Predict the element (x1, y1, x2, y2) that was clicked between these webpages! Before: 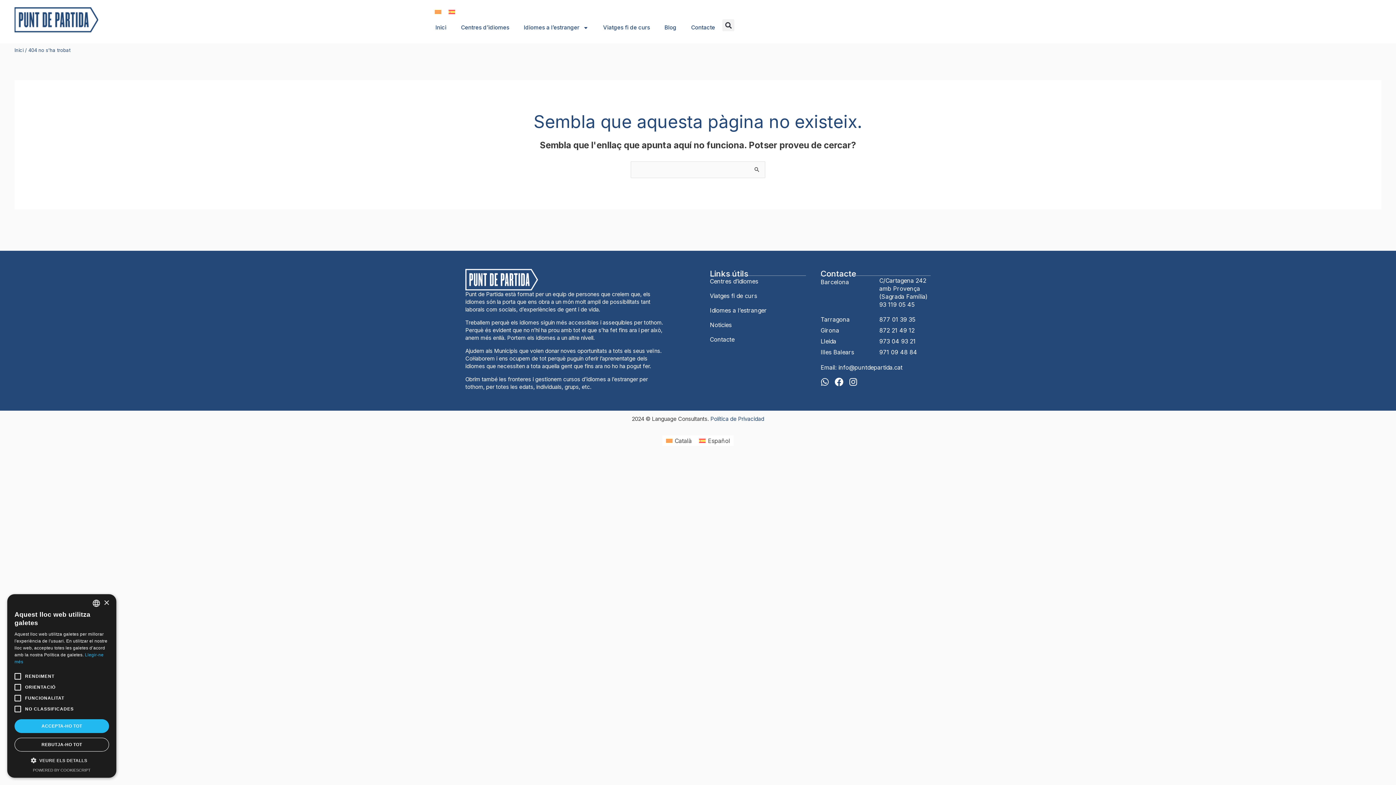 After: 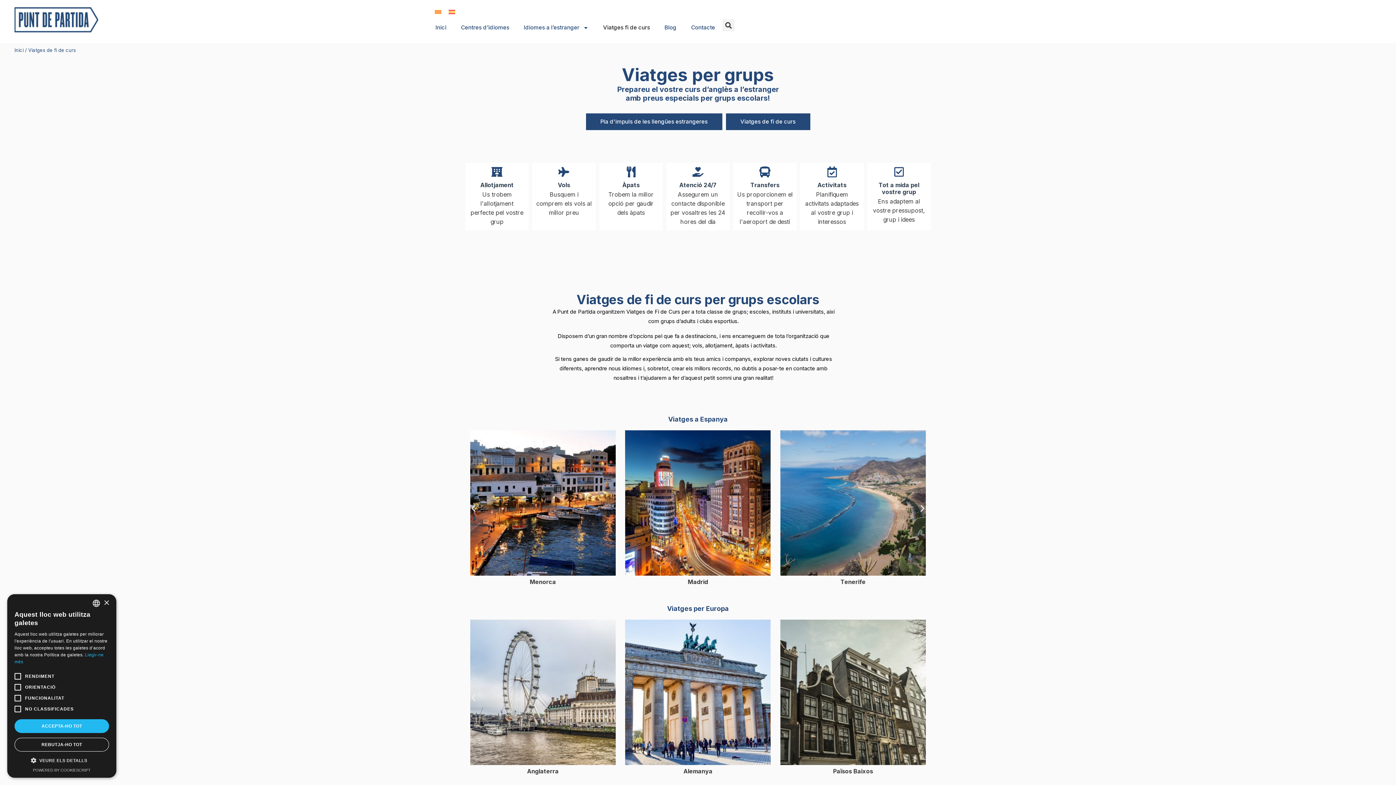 Action: bbox: (710, 292, 757, 299) label: Viatges fi de curs